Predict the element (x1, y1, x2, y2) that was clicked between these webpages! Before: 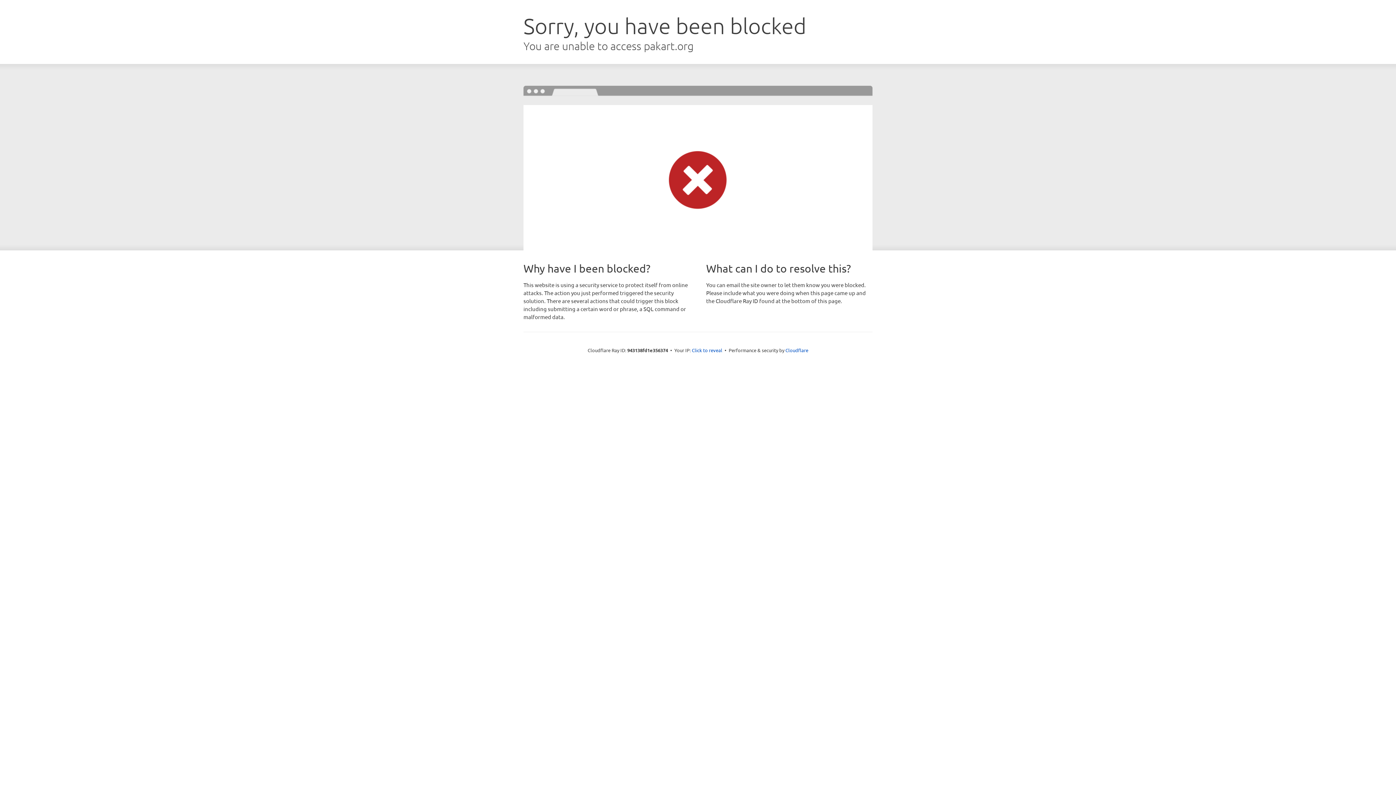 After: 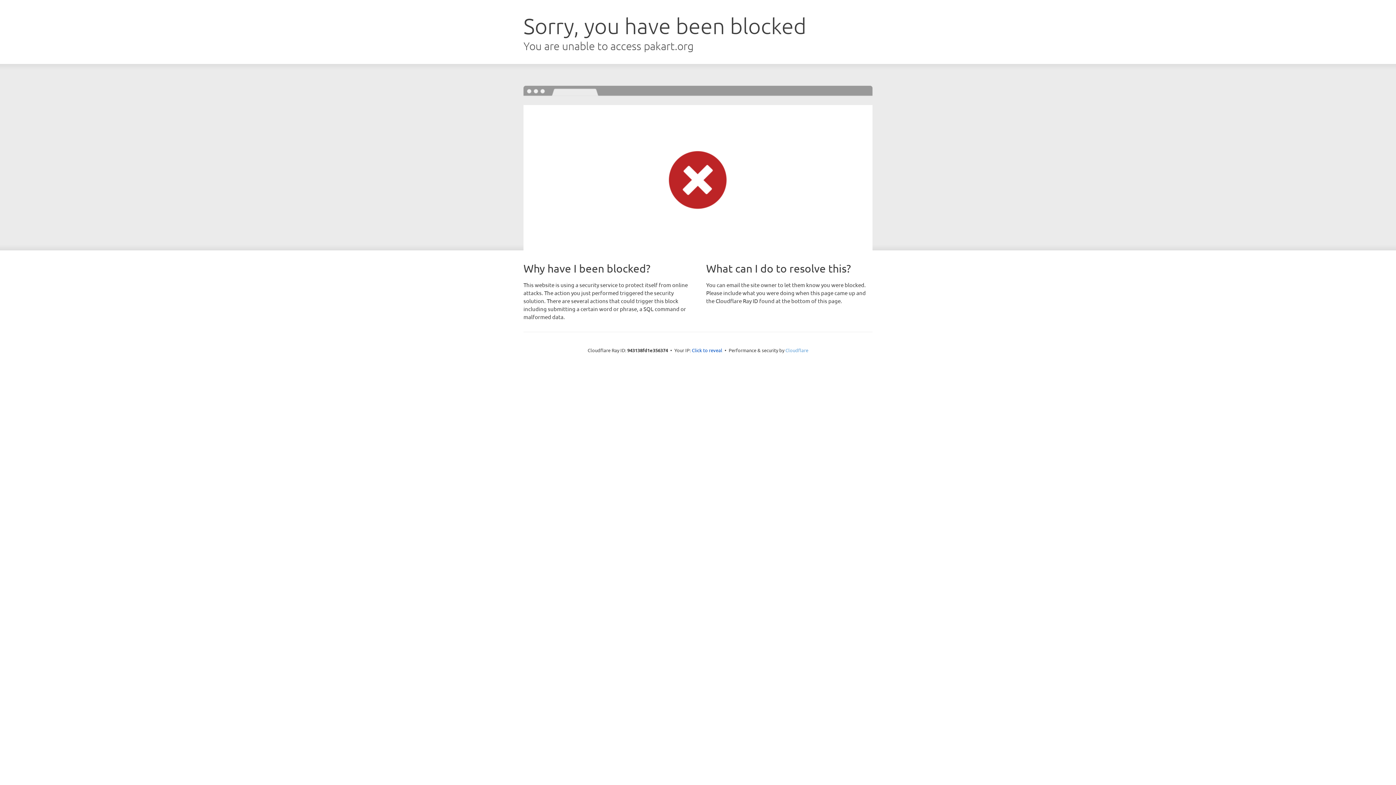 Action: label: Cloudflare bbox: (785, 347, 808, 353)